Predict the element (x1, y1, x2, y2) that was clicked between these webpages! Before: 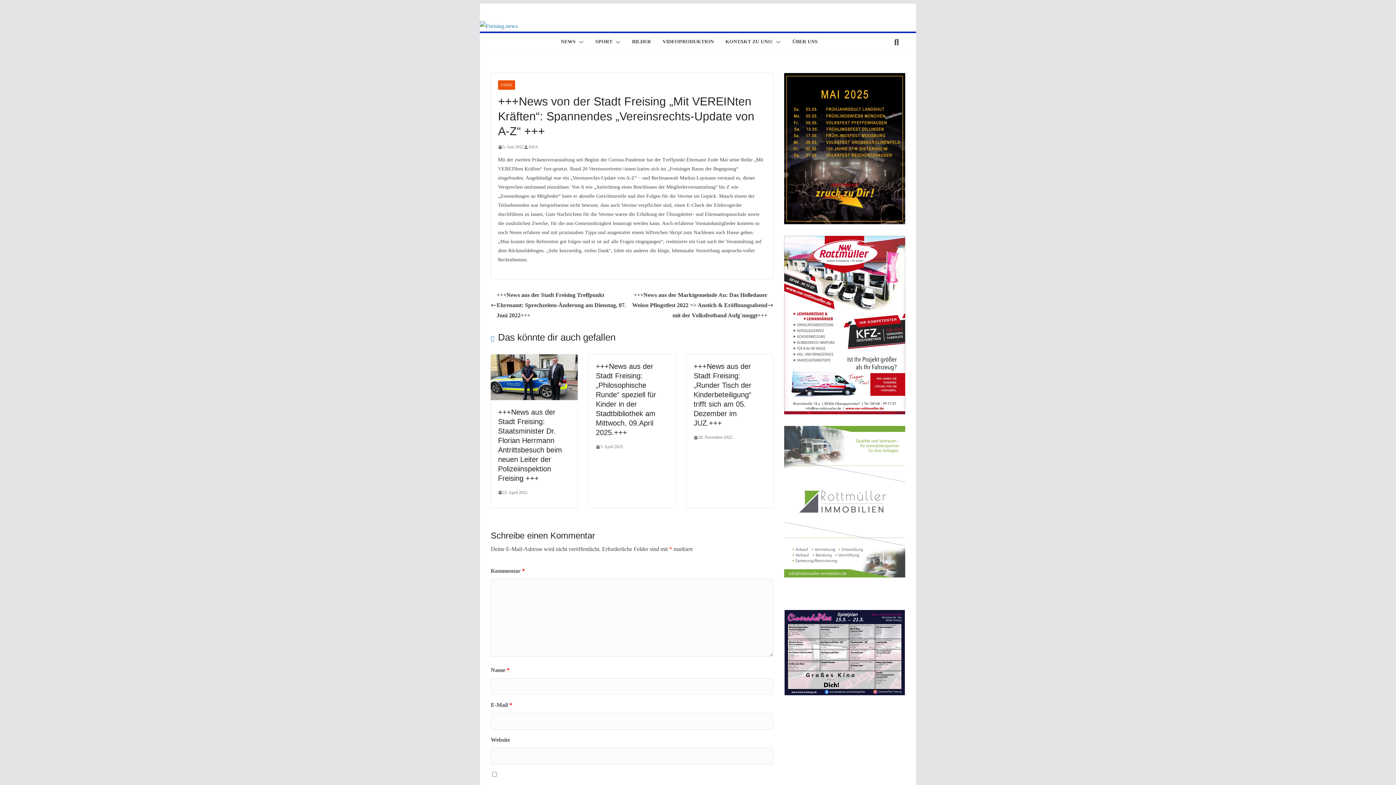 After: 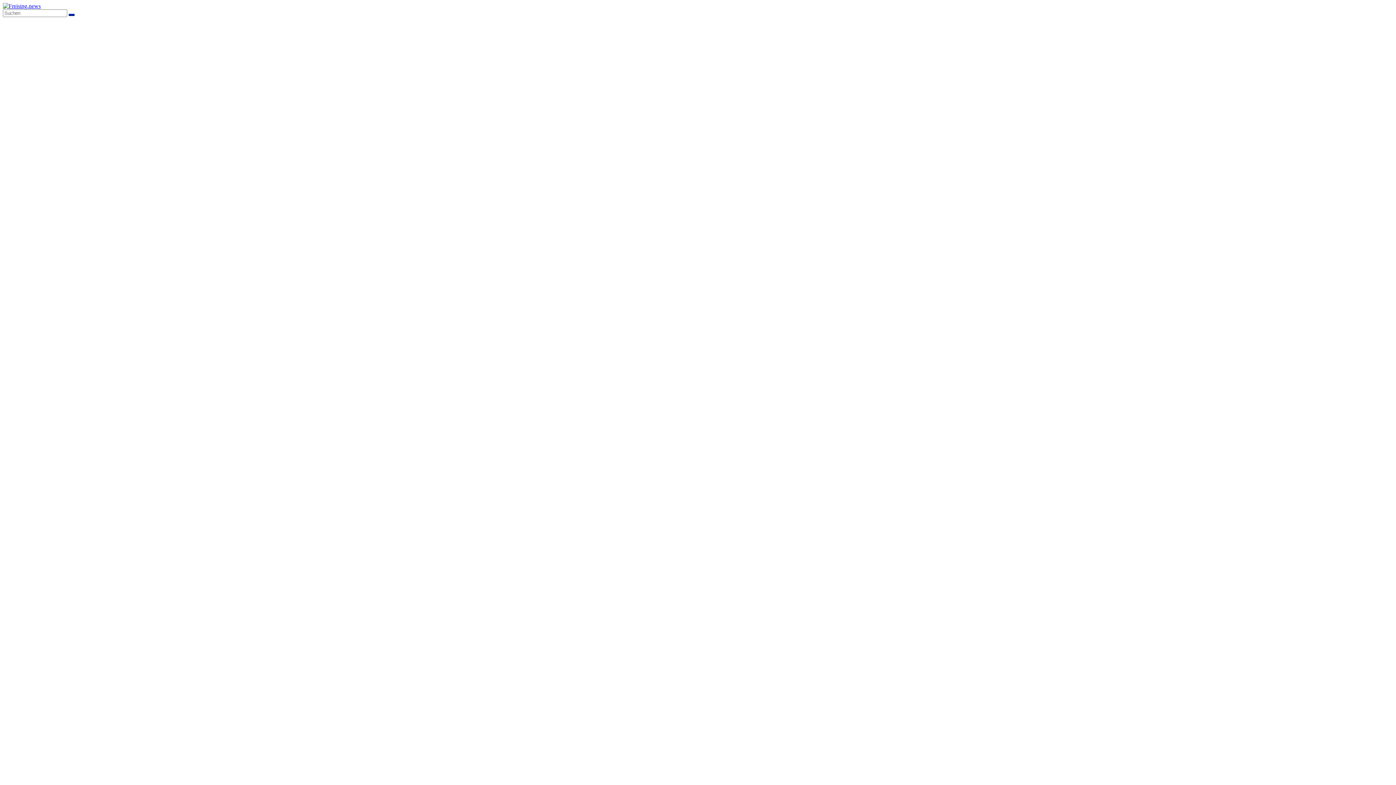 Action: label: VIDEOPRODUKTION bbox: (662, 36, 714, 47)